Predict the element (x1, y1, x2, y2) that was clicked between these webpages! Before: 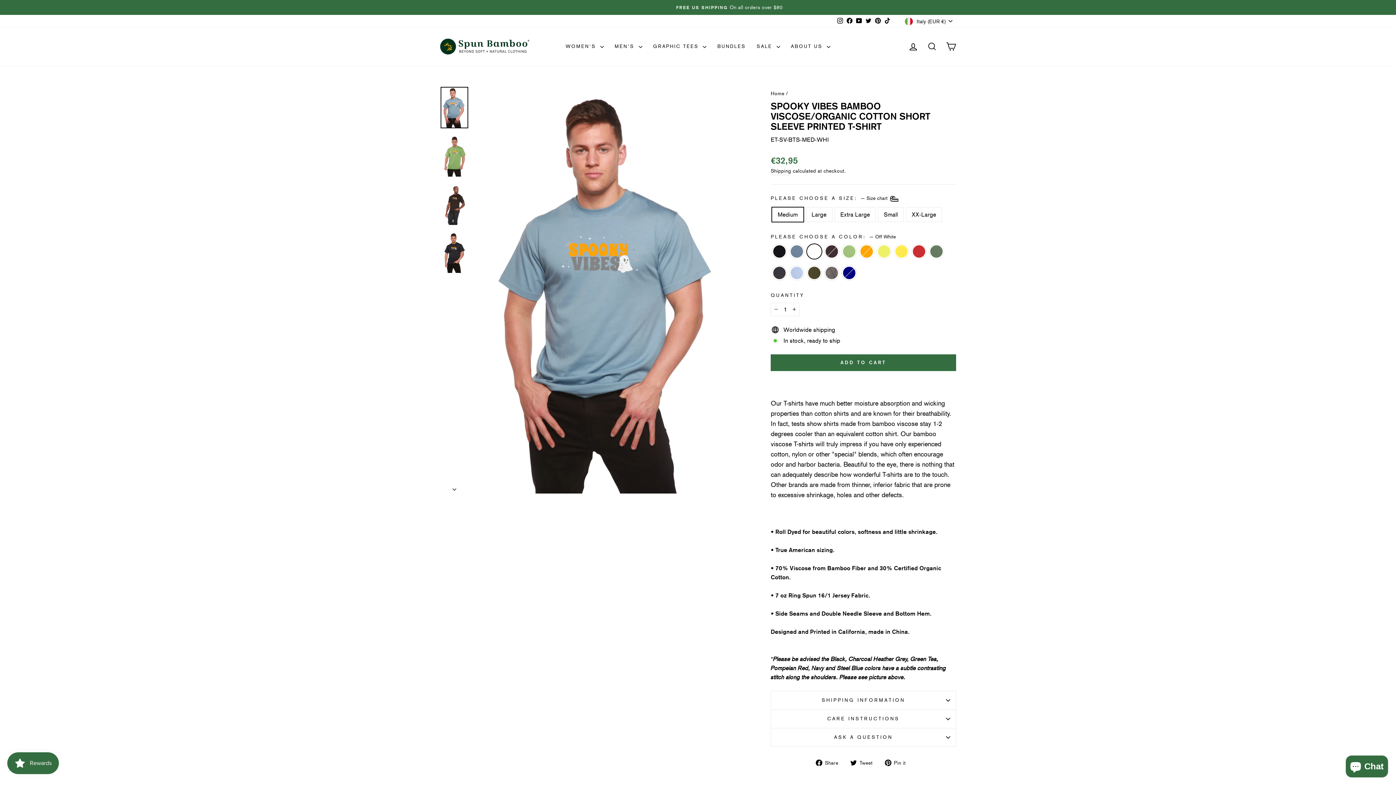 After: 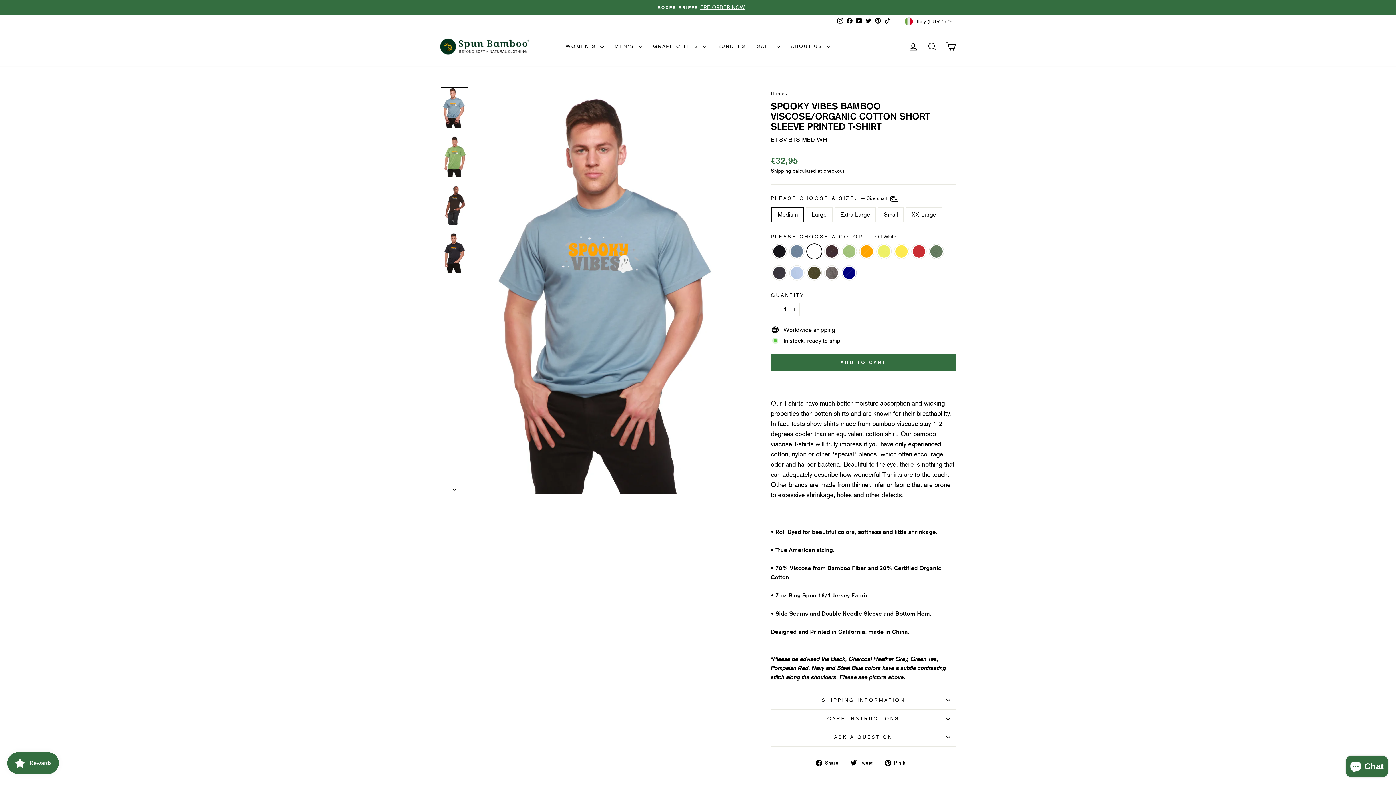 Action: bbox: (884, 758, 911, 767) label:  Pin it
Pin on Pinterest